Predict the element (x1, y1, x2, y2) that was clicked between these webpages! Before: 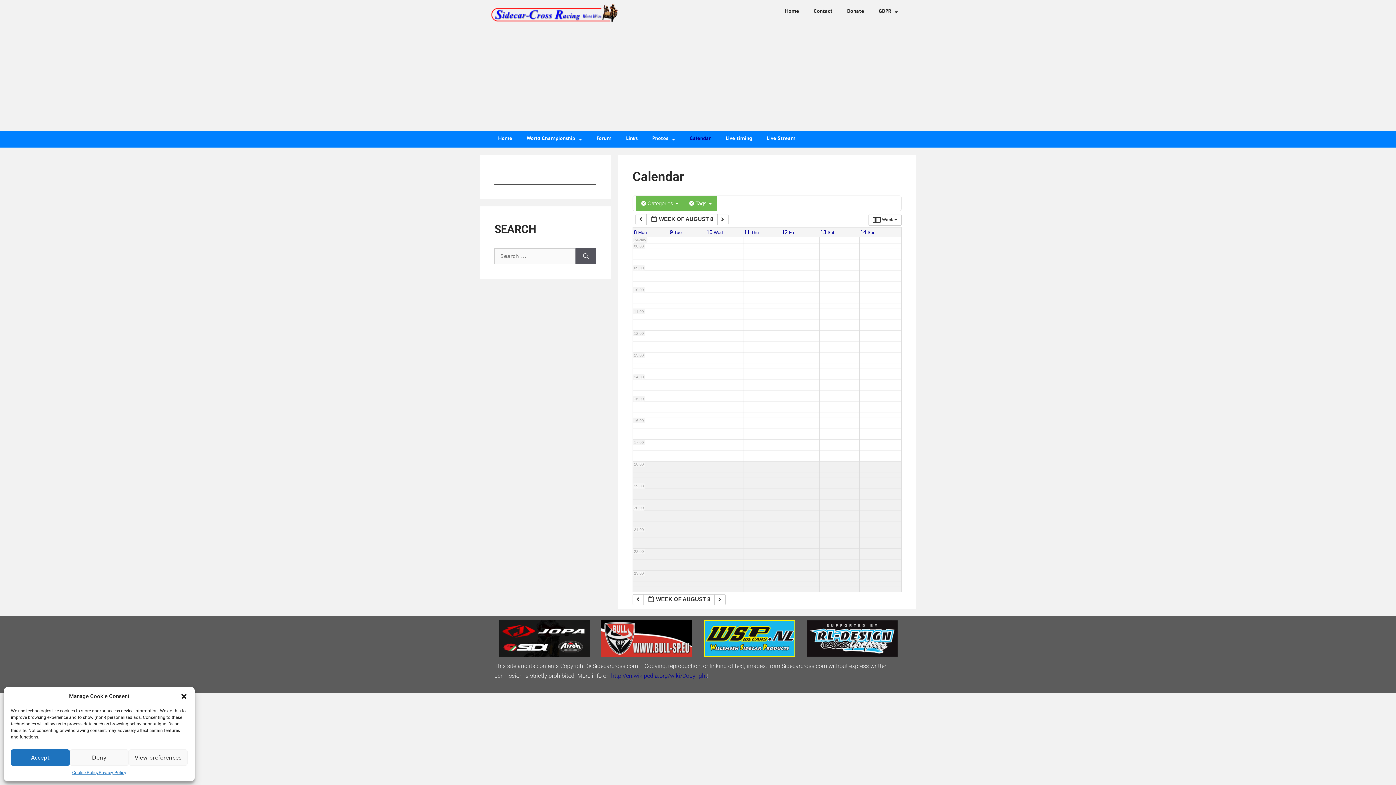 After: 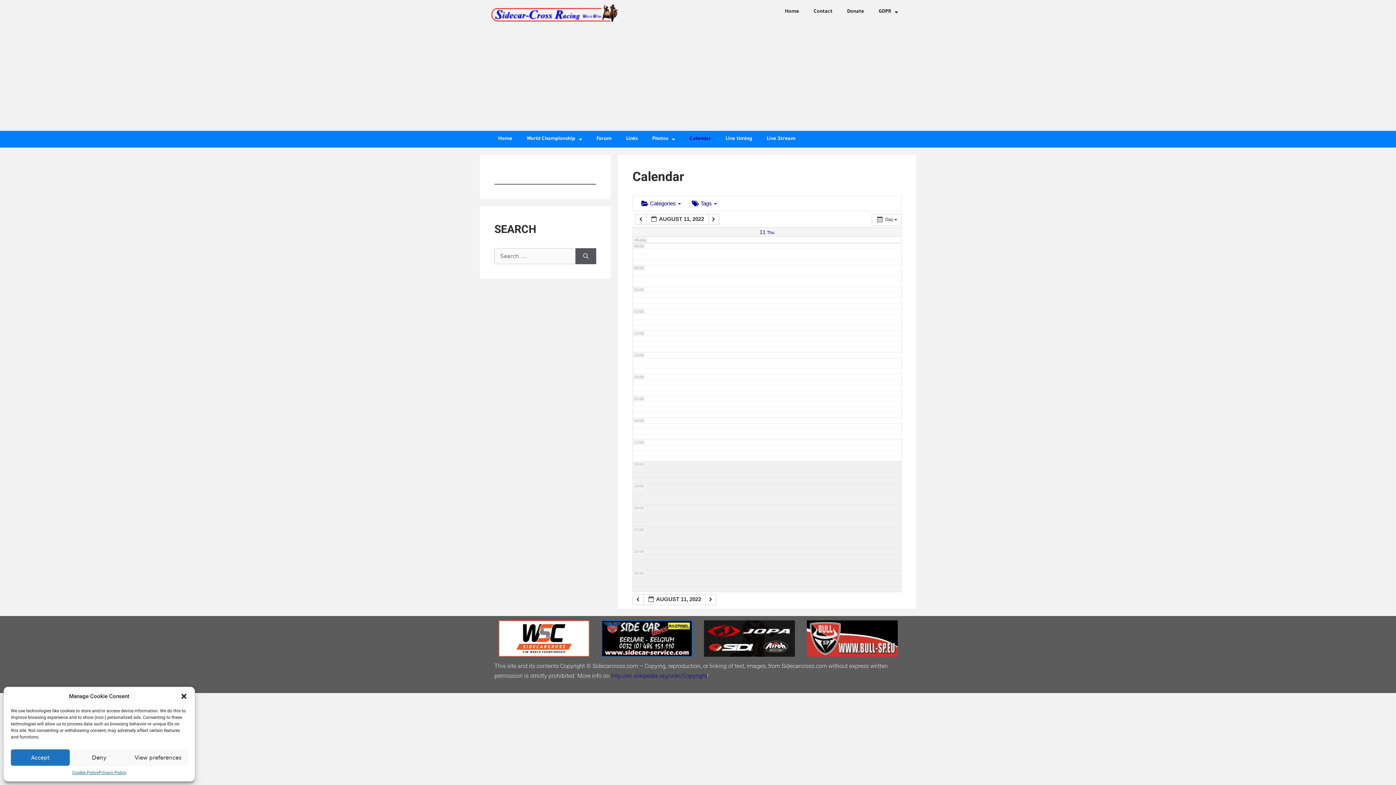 Action: label: 11 Thu bbox: (744, 229, 759, 235)